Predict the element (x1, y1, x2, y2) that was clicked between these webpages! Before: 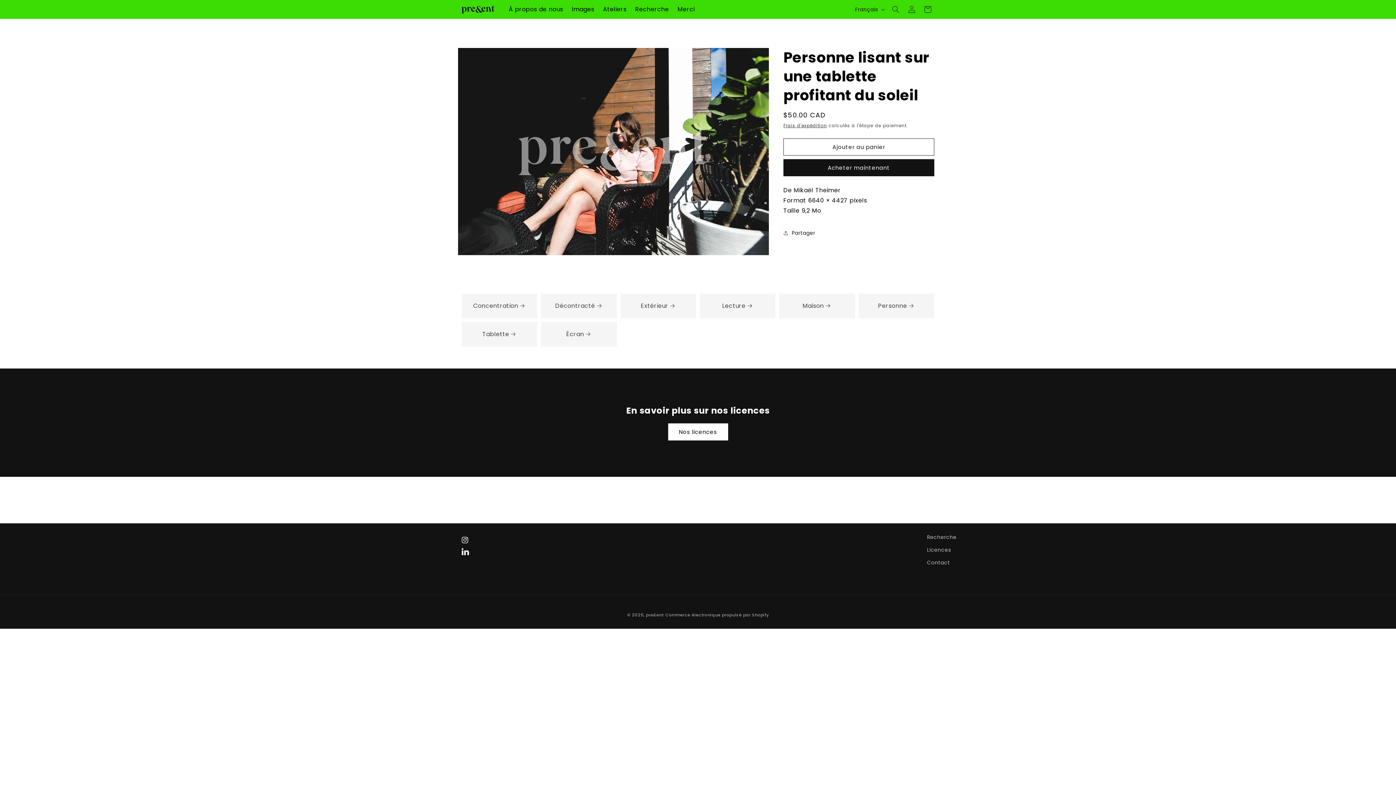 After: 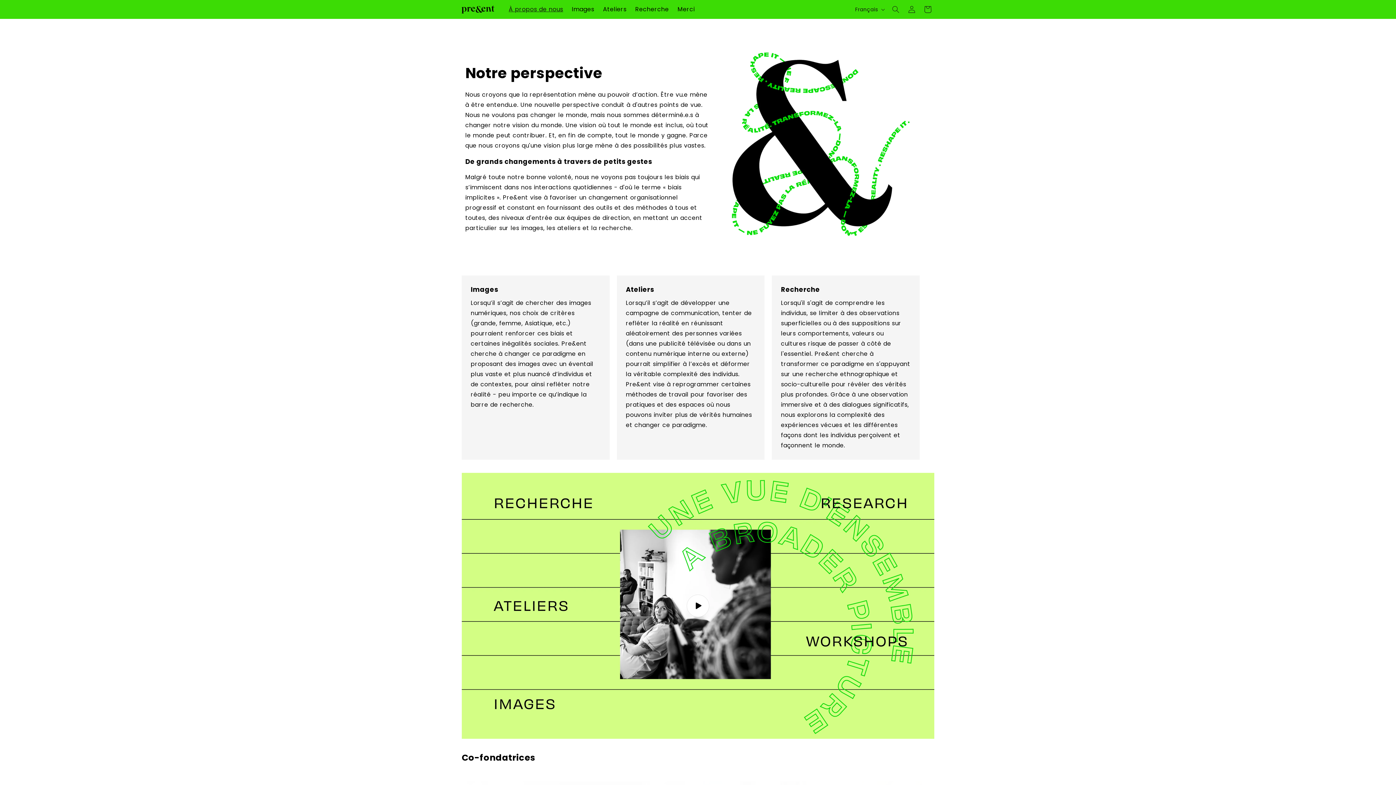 Action: label: À propos de nous bbox: (504, 1, 567, 17)